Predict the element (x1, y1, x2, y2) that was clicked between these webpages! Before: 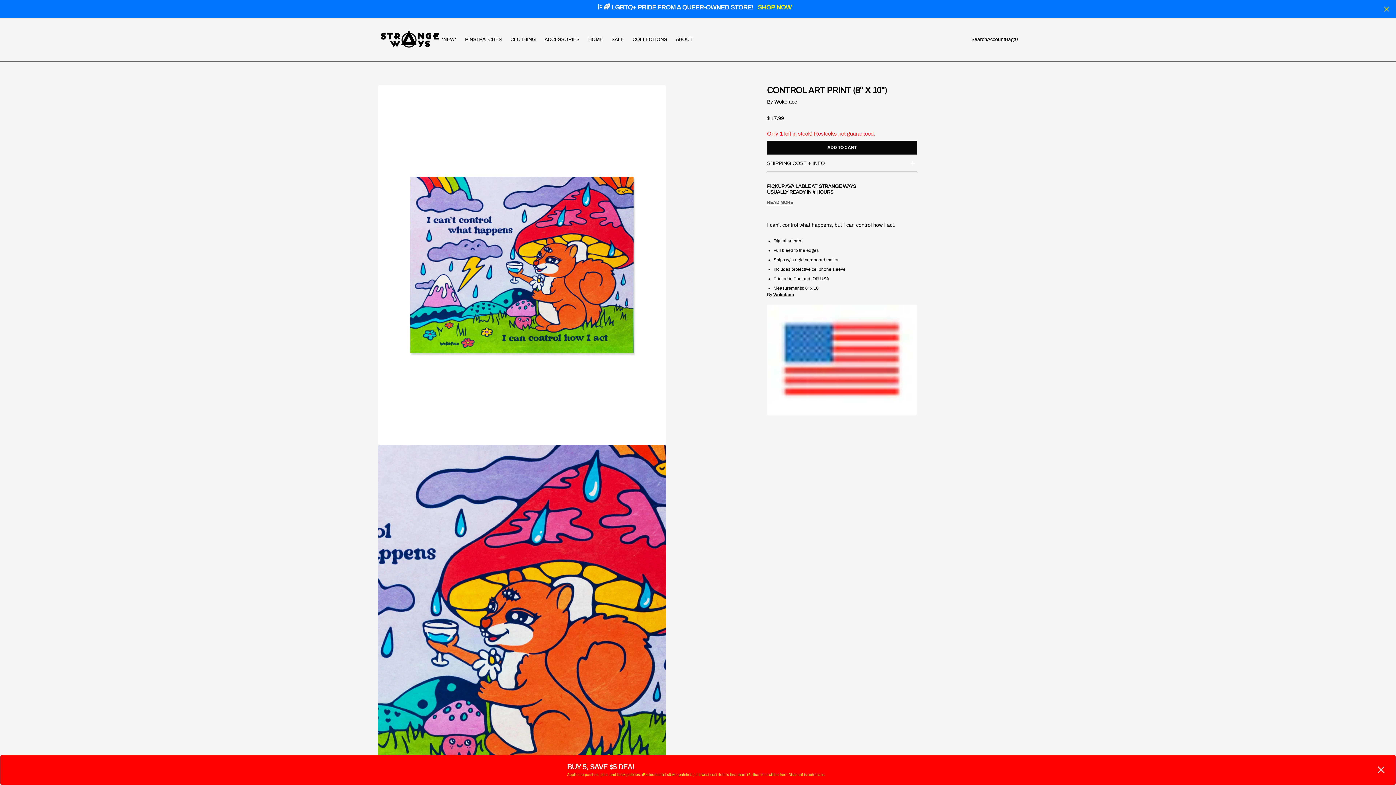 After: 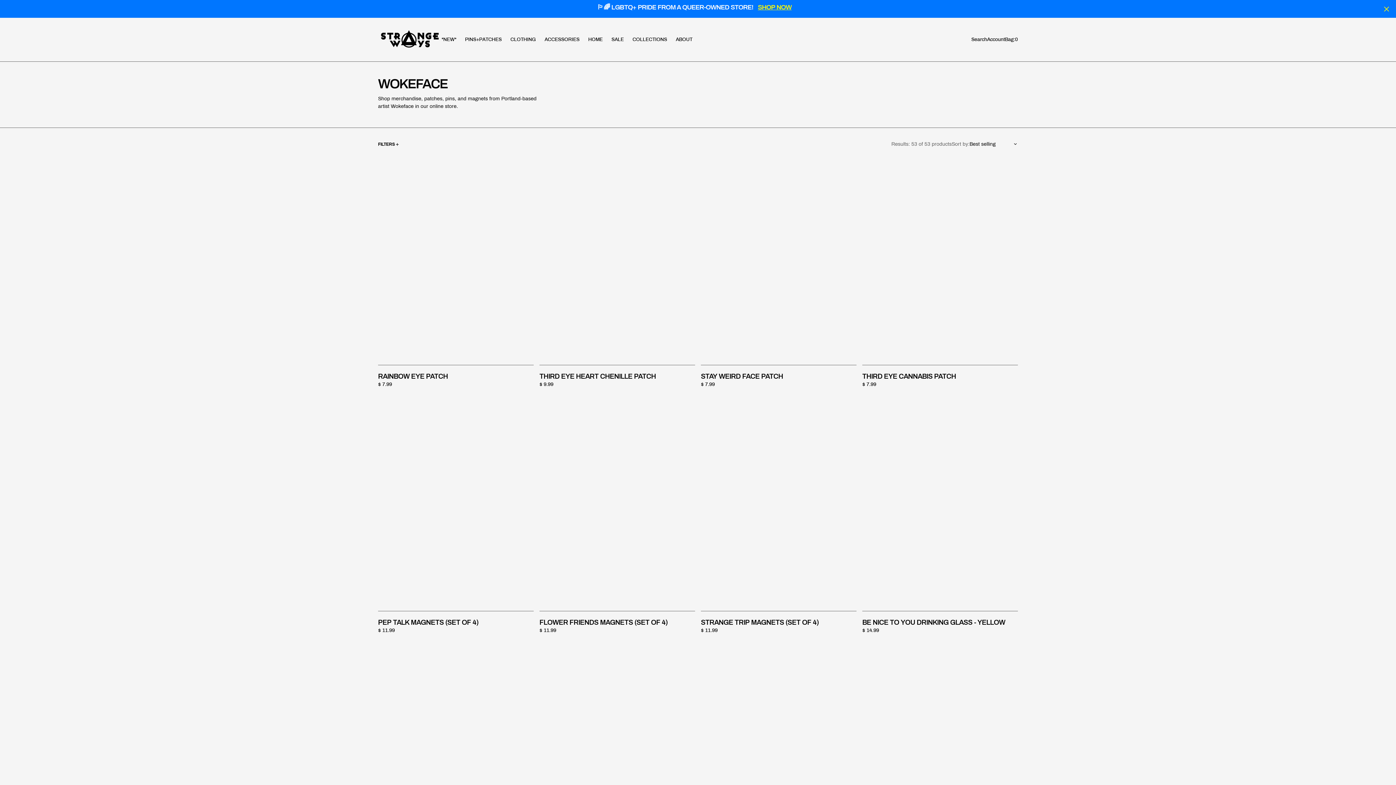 Action: label: Wokeface bbox: (773, 292, 794, 297)